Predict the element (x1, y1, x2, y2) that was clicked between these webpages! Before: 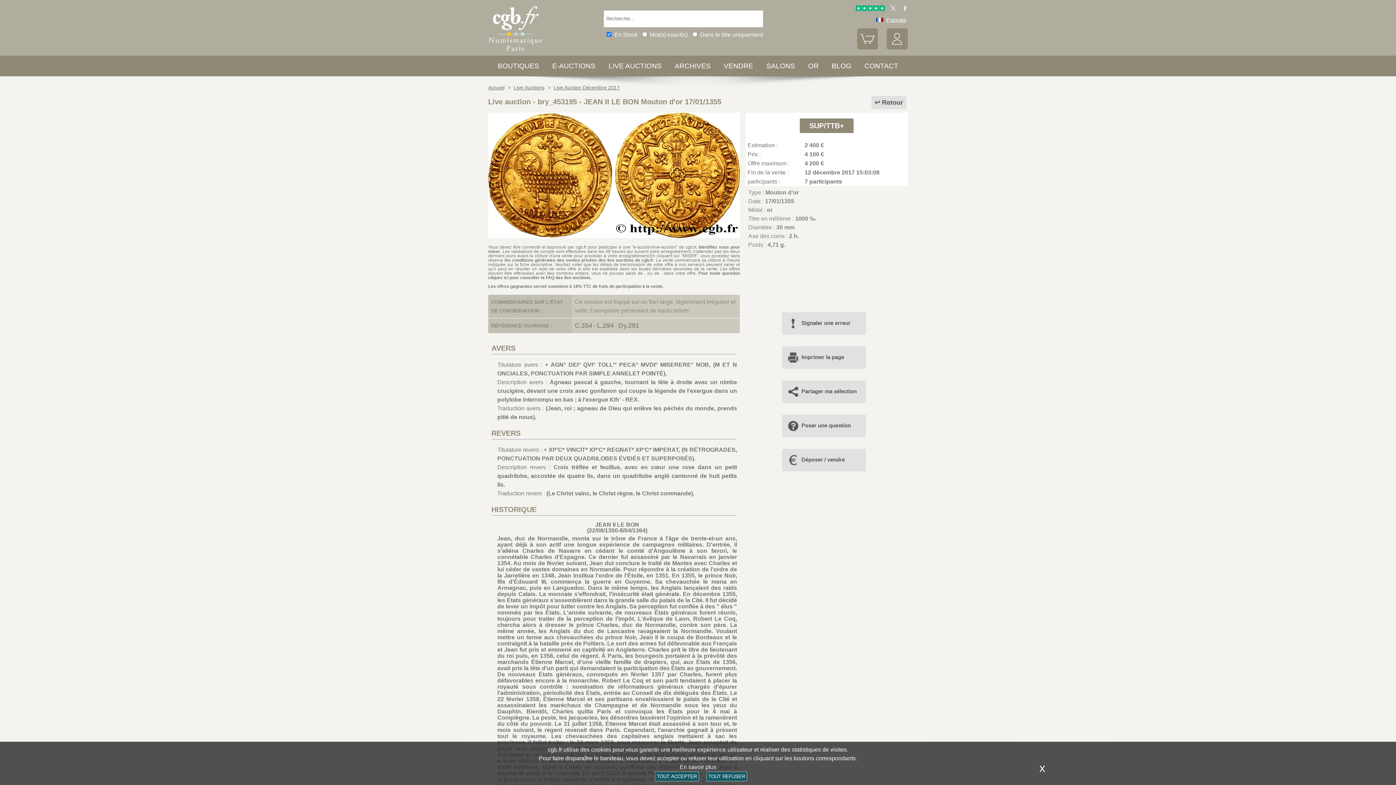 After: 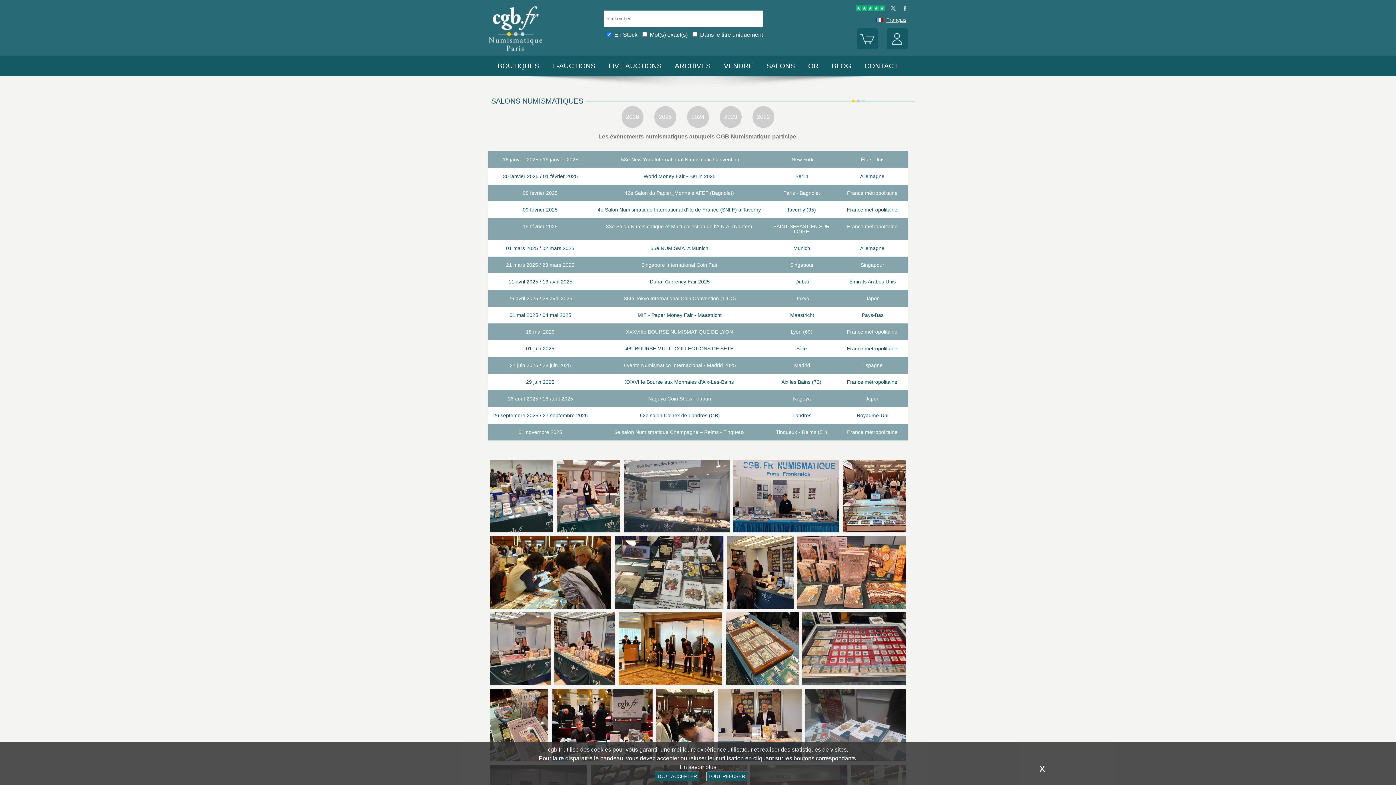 Action: label: SALONS bbox: (766, 62, 795, 69)